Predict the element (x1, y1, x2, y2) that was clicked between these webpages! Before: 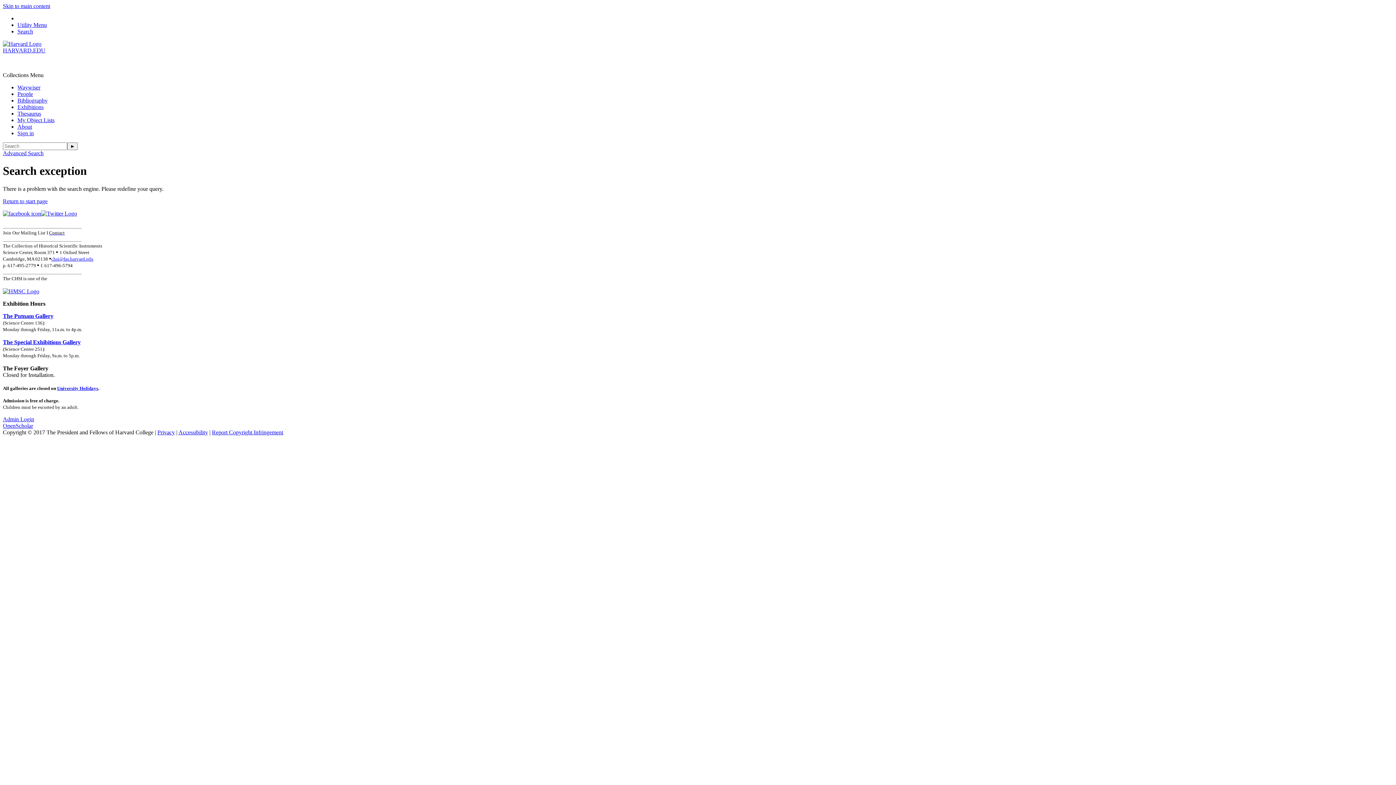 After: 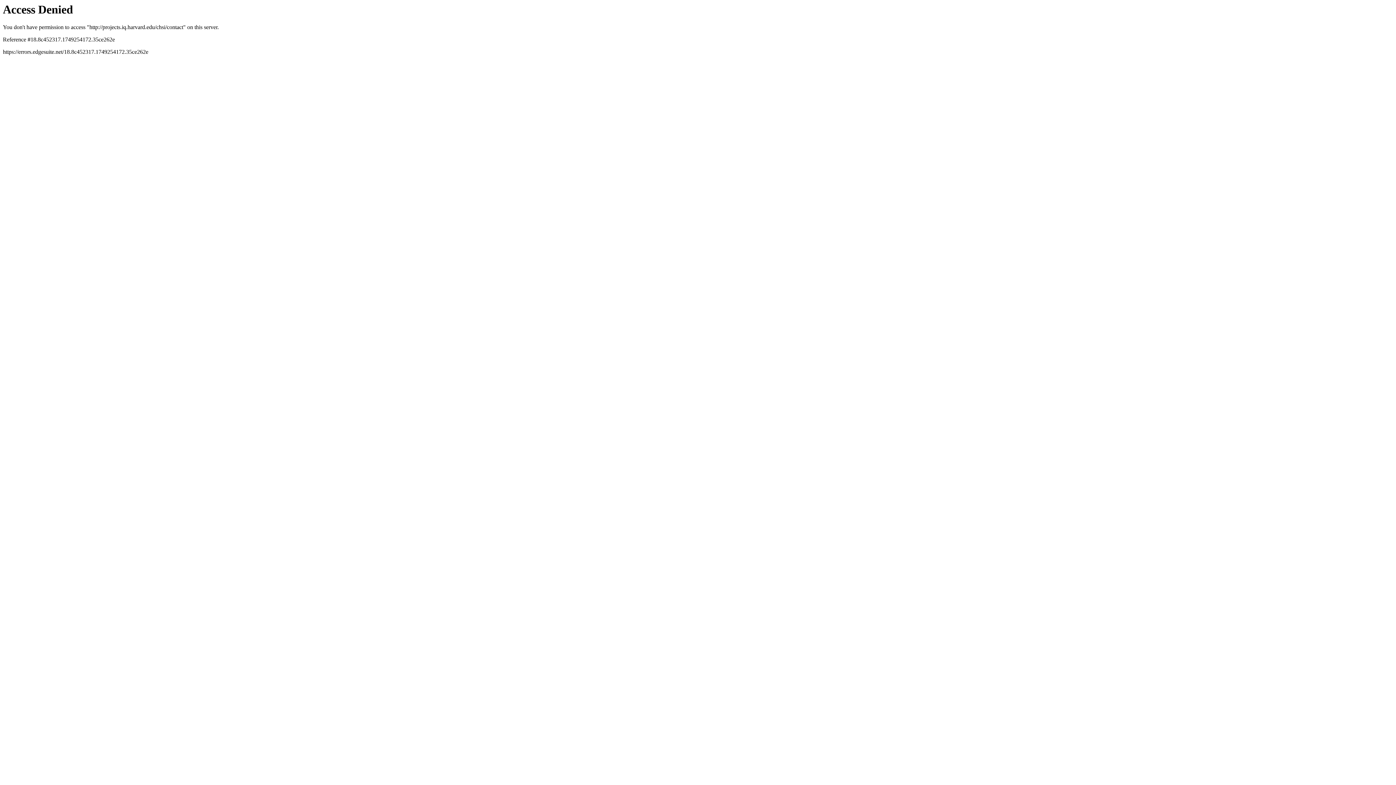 Action: label: Contact bbox: (49, 229, 64, 235)